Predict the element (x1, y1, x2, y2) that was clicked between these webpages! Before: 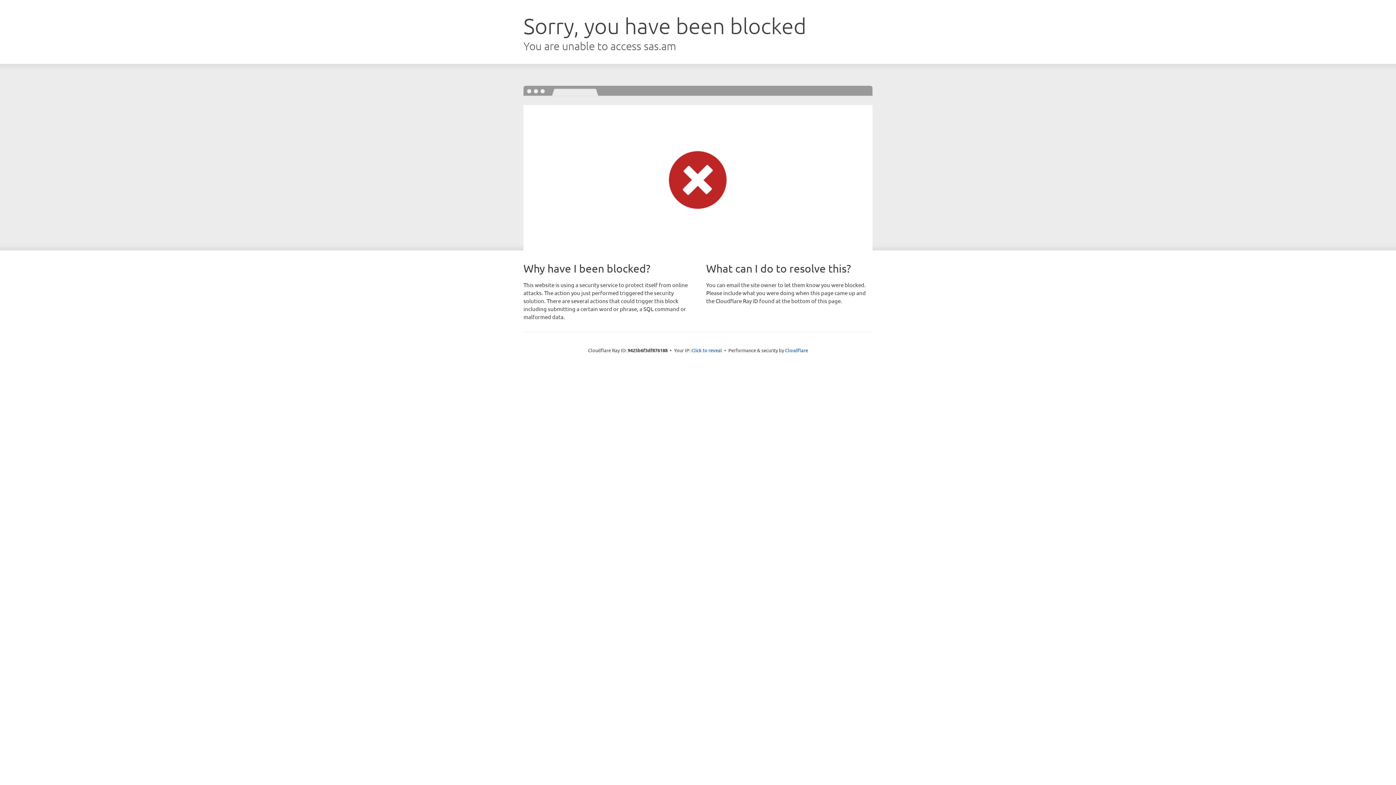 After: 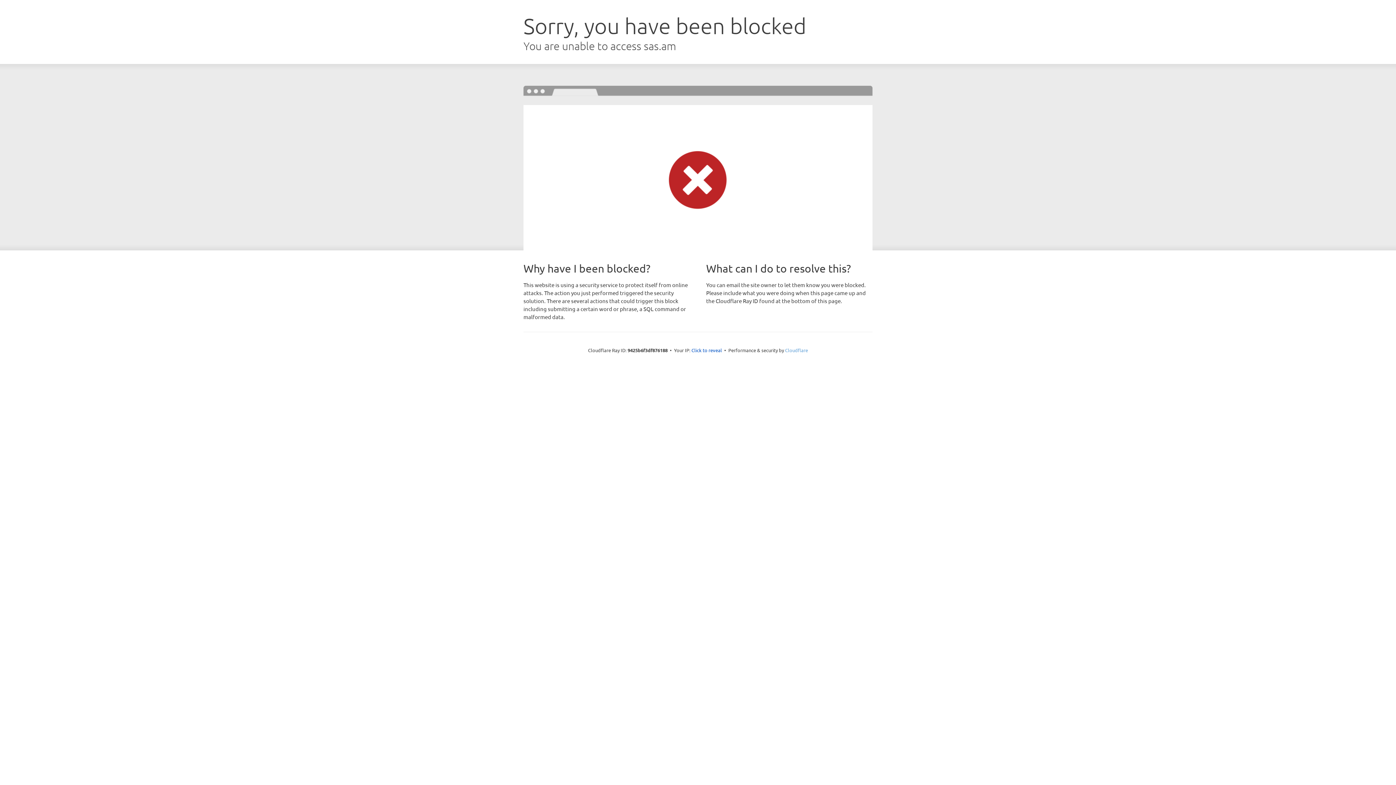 Action: label: Cloudflare bbox: (785, 347, 808, 353)